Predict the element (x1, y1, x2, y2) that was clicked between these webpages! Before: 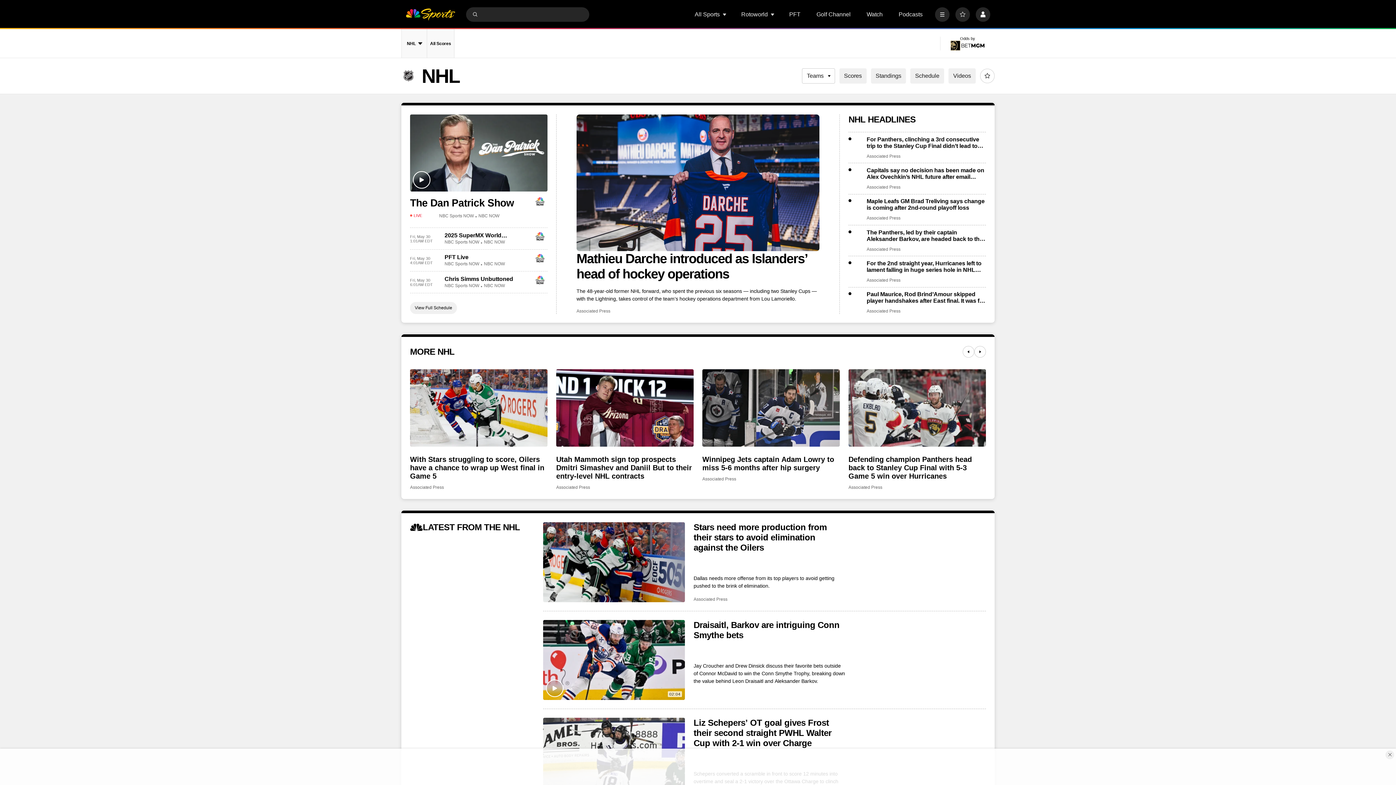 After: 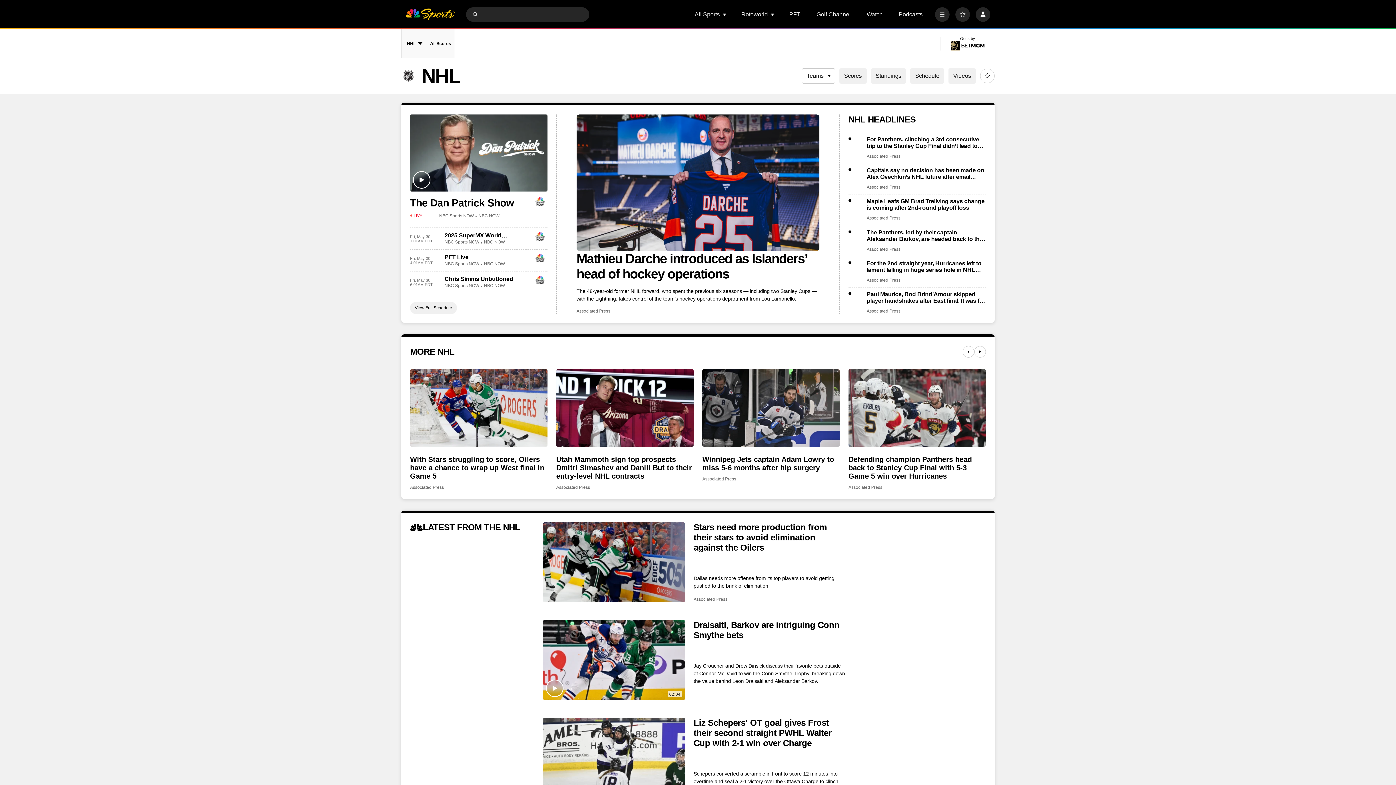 Action: label: Close Ad bbox: (1385, 750, 1394, 759)